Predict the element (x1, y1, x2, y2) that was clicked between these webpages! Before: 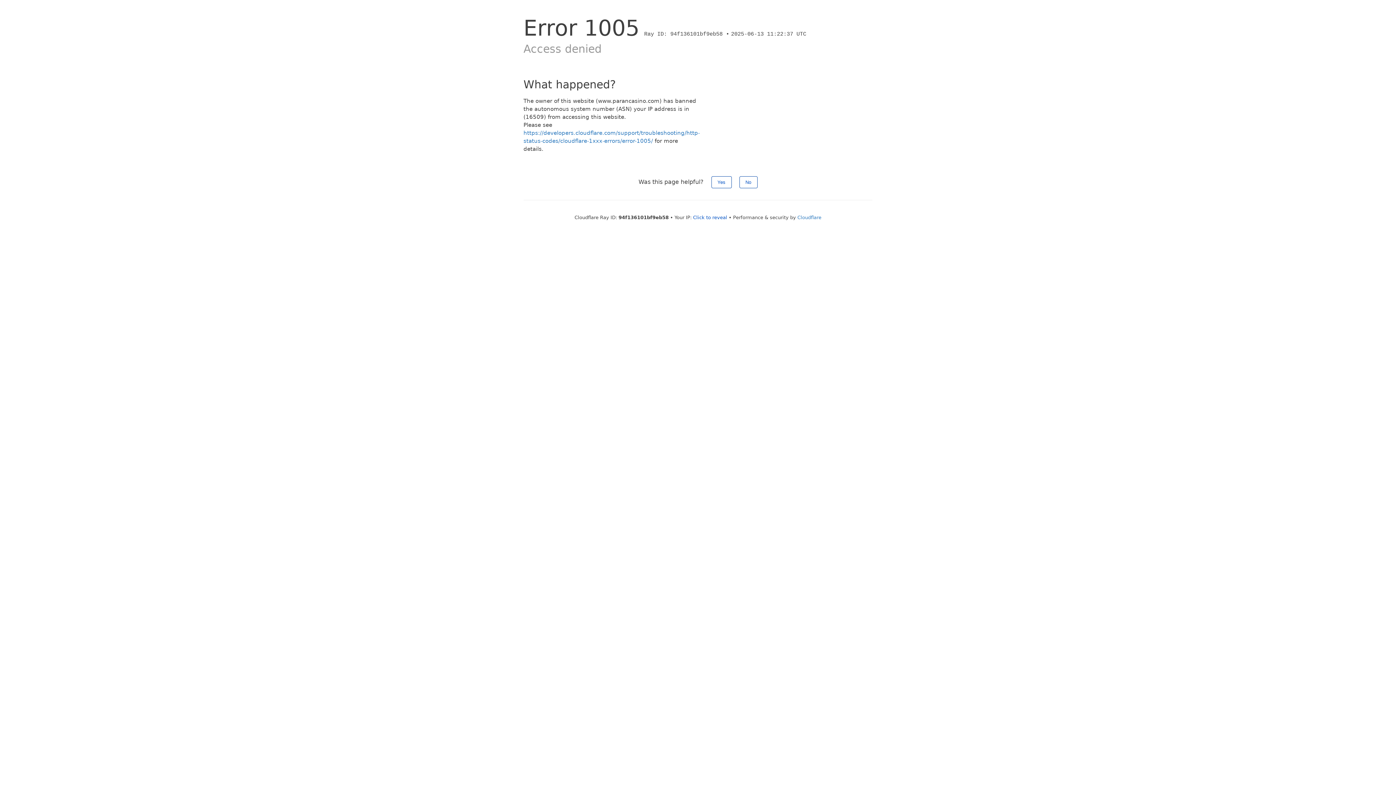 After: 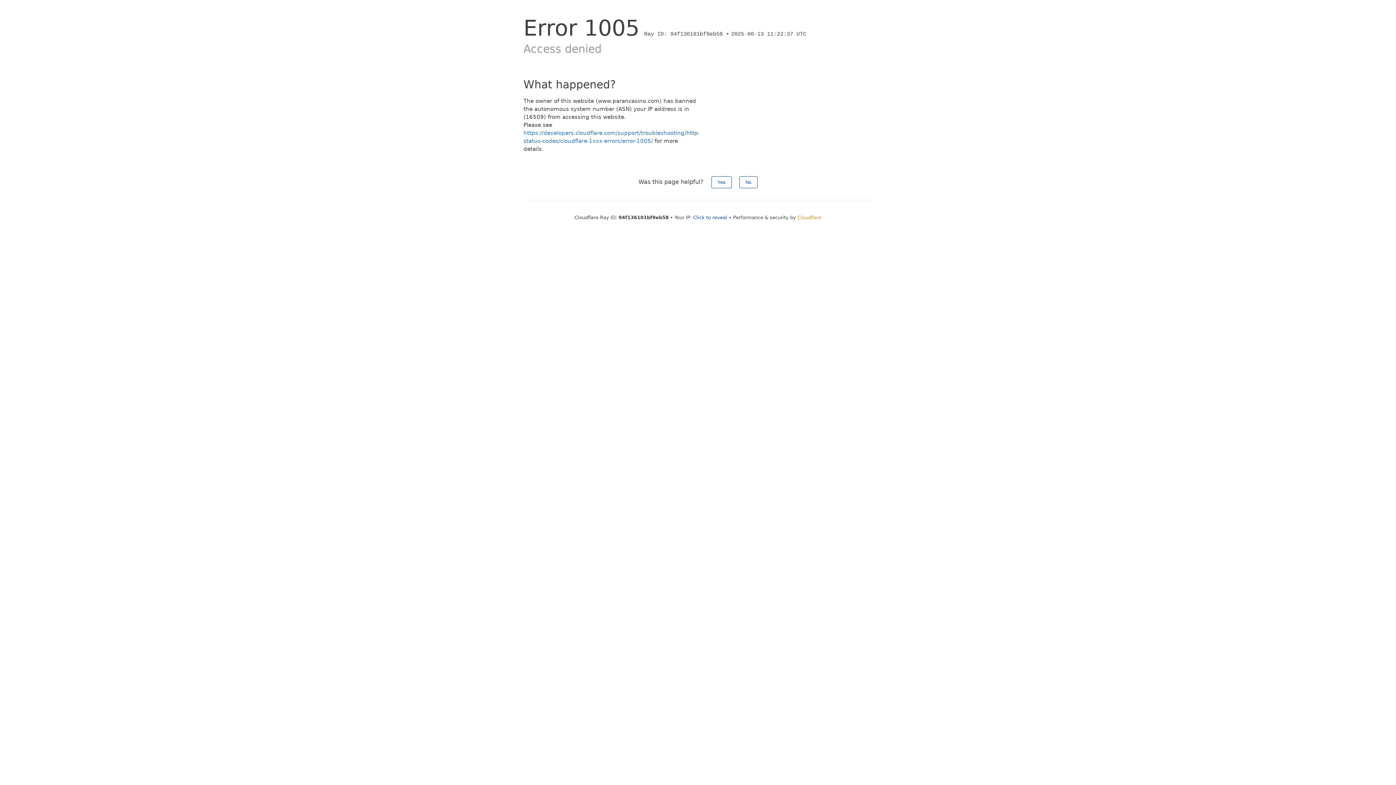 Action: label: Cloudflare bbox: (797, 214, 821, 220)